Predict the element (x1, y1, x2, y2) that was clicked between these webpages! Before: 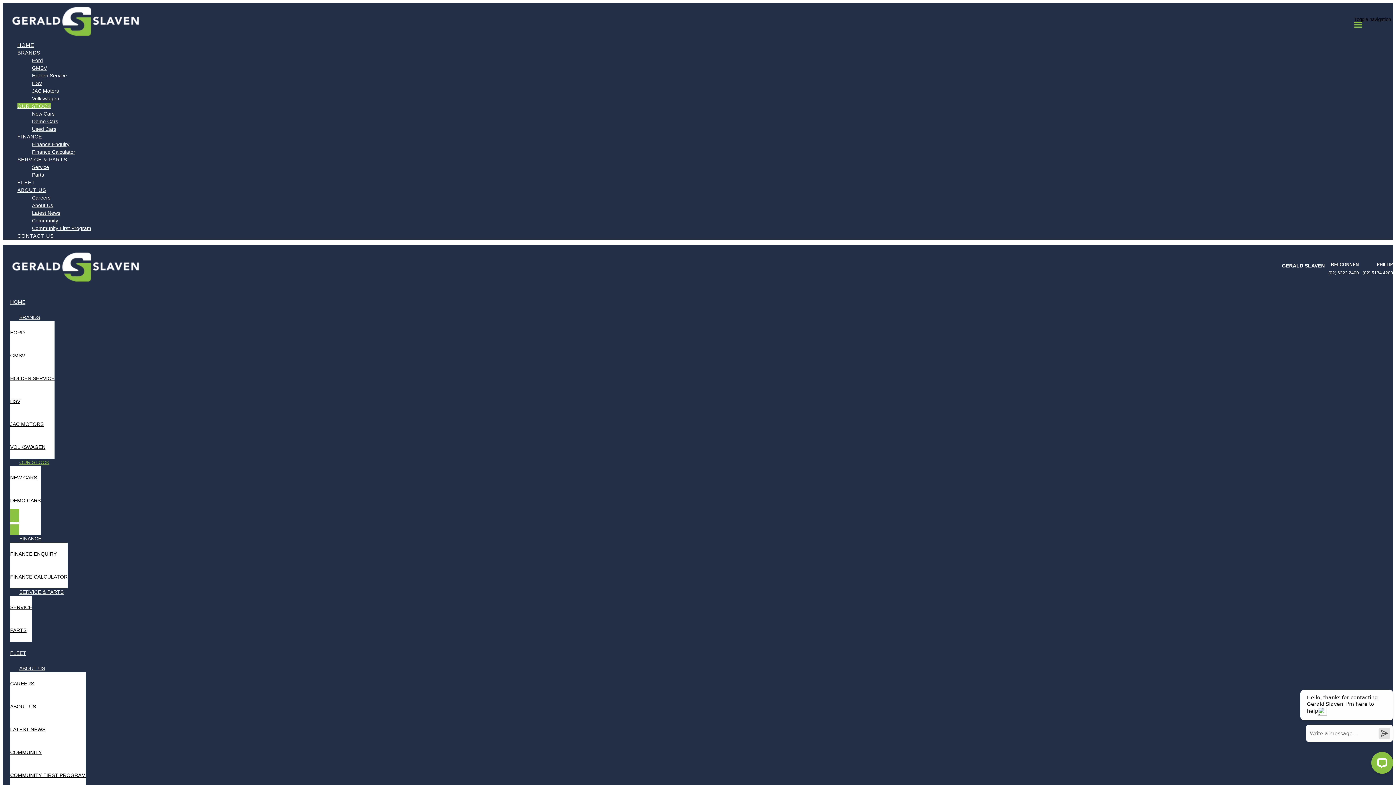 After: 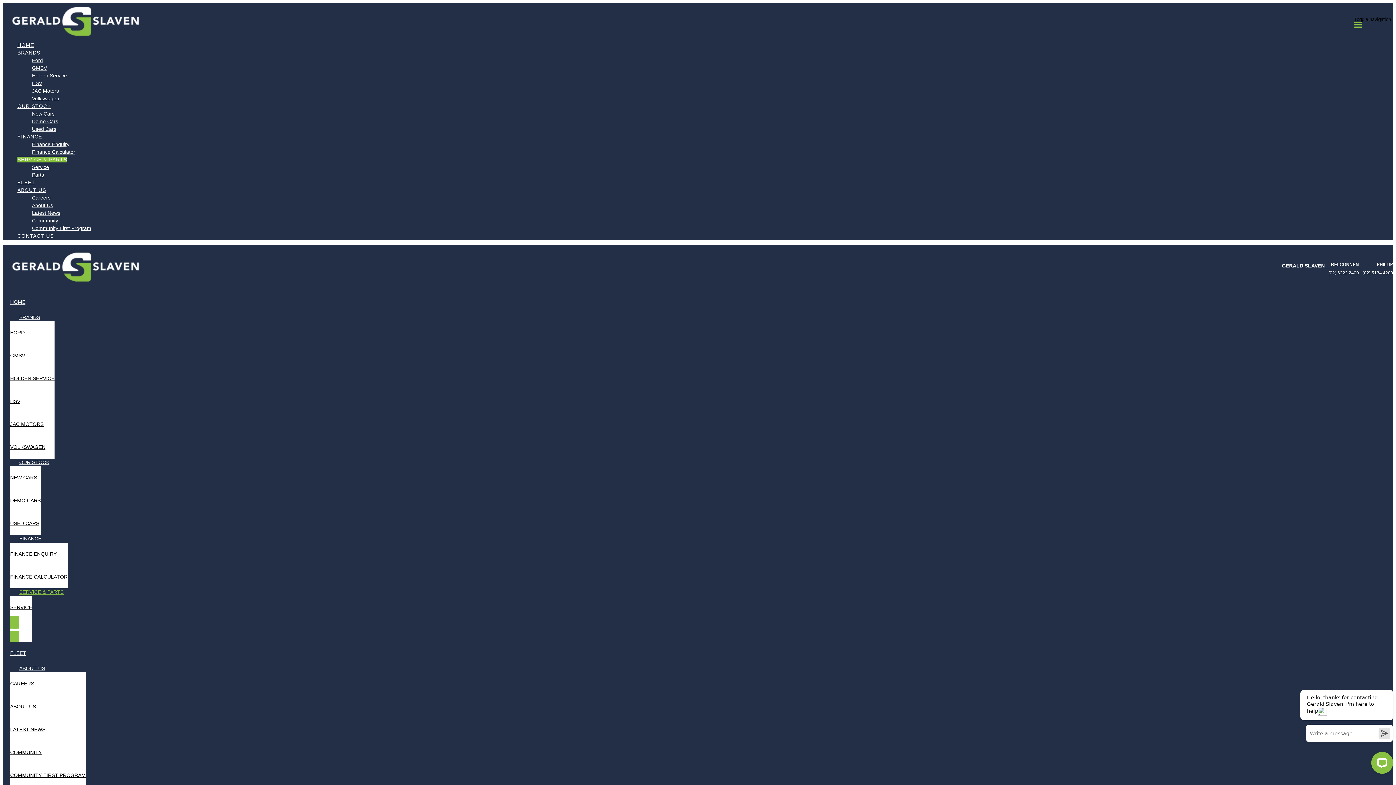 Action: bbox: (32, 171, 1393, 178) label: Parts